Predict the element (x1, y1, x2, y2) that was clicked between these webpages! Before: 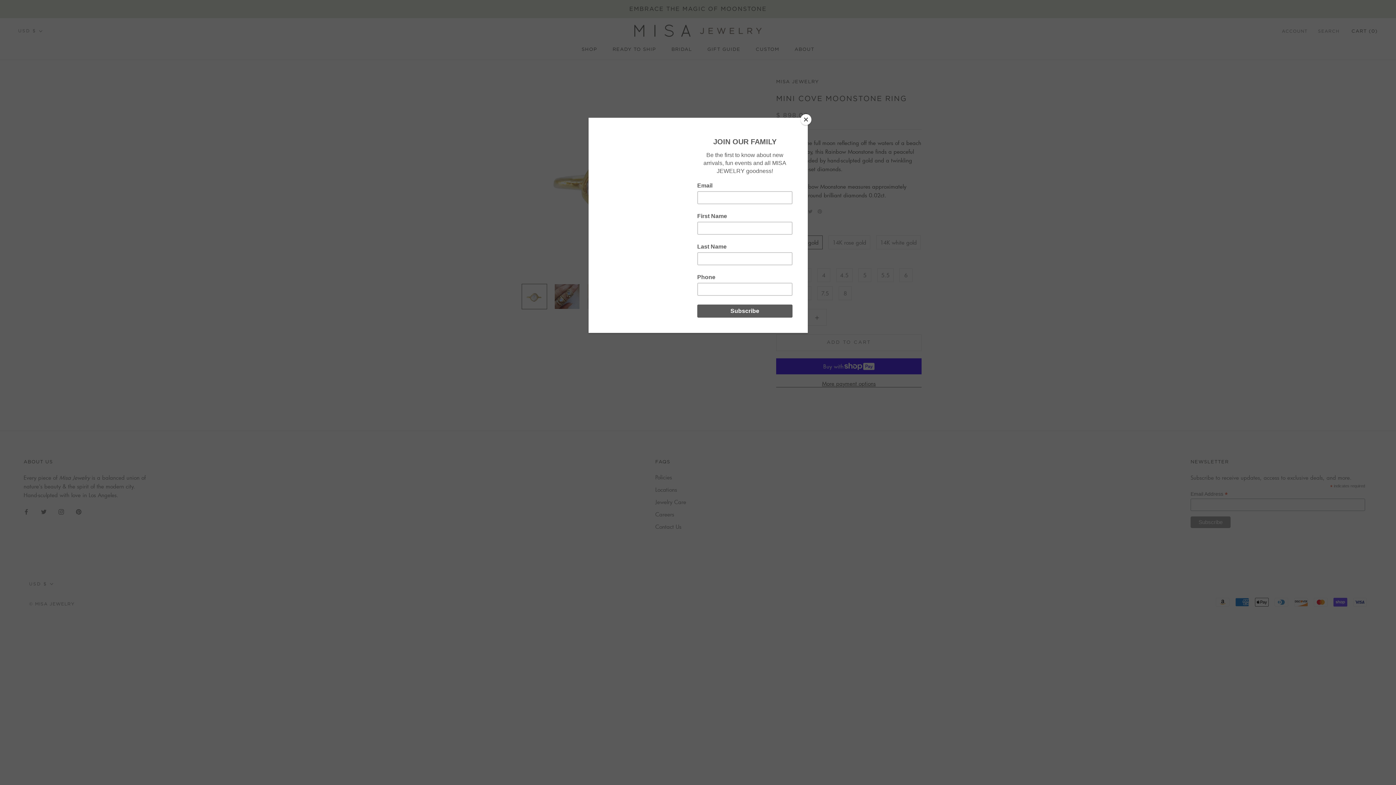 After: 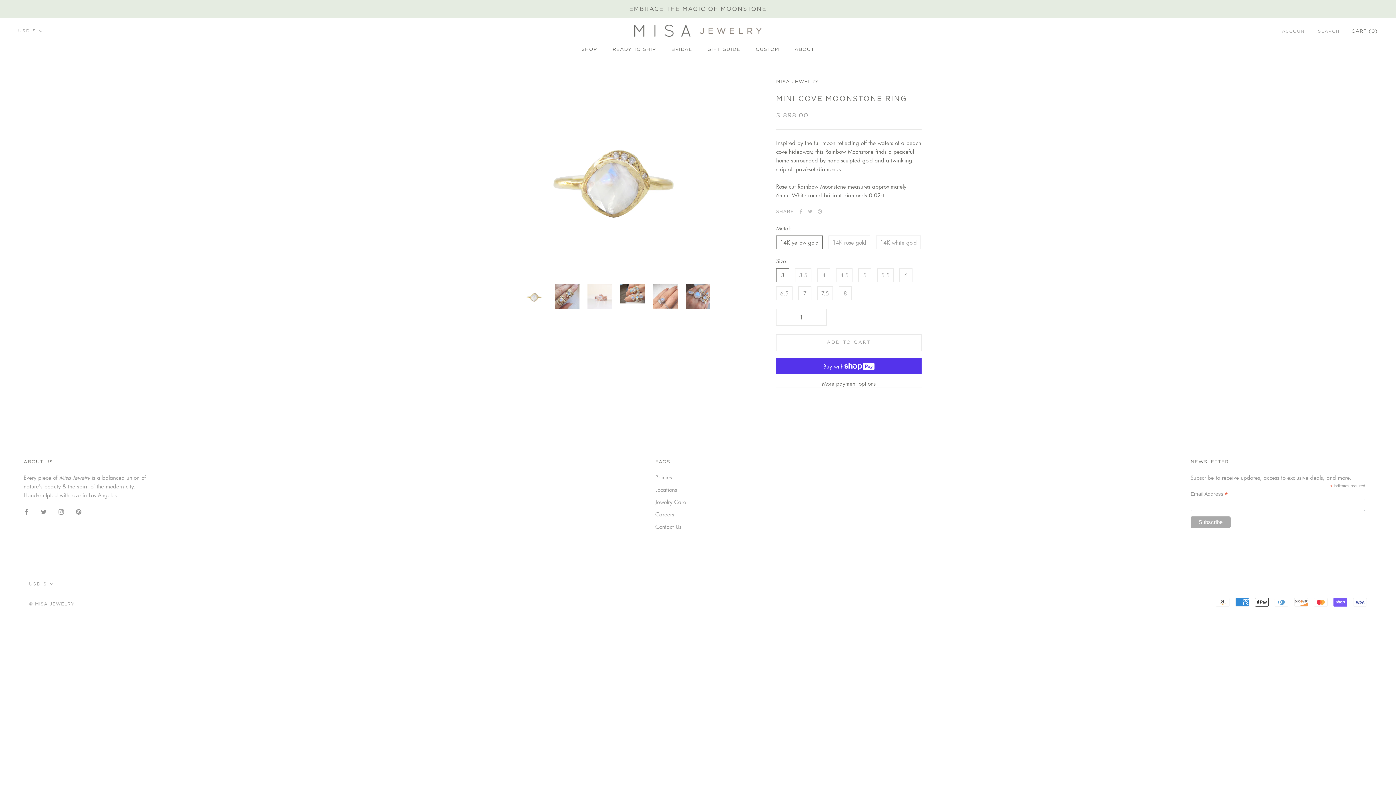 Action: label: Close bbox: (800, 114, 811, 125)